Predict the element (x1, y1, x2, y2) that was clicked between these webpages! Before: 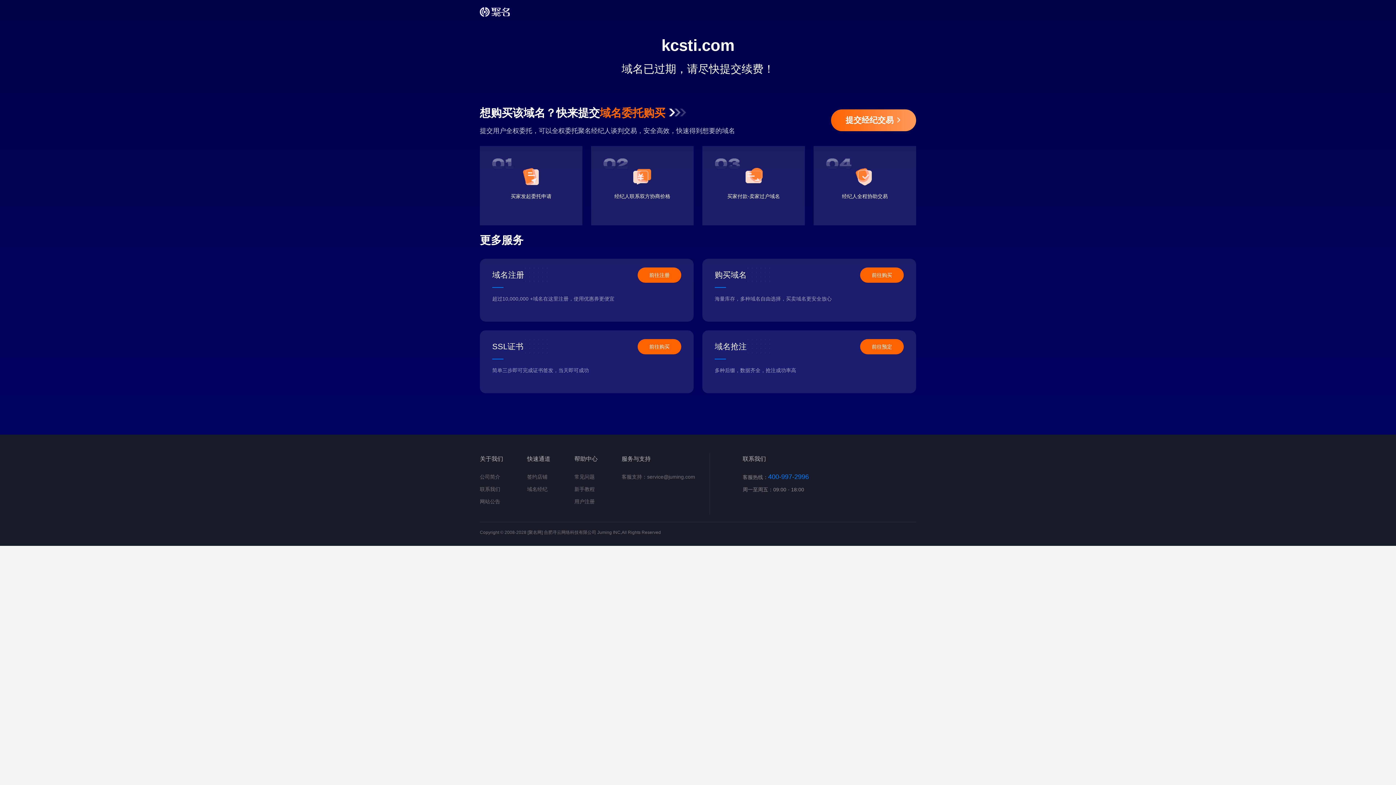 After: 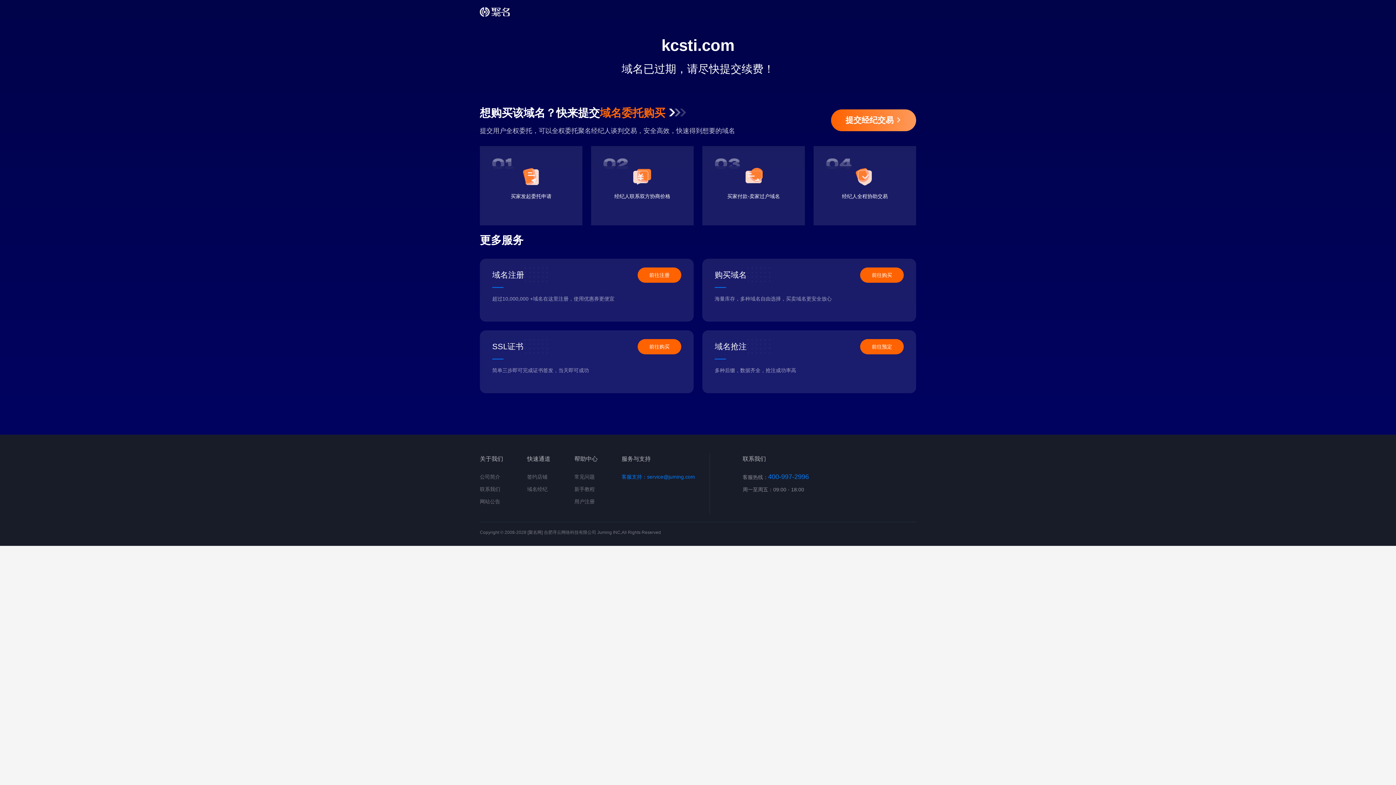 Action: label: 客服支持：service@juming.com bbox: (621, 474, 695, 480)